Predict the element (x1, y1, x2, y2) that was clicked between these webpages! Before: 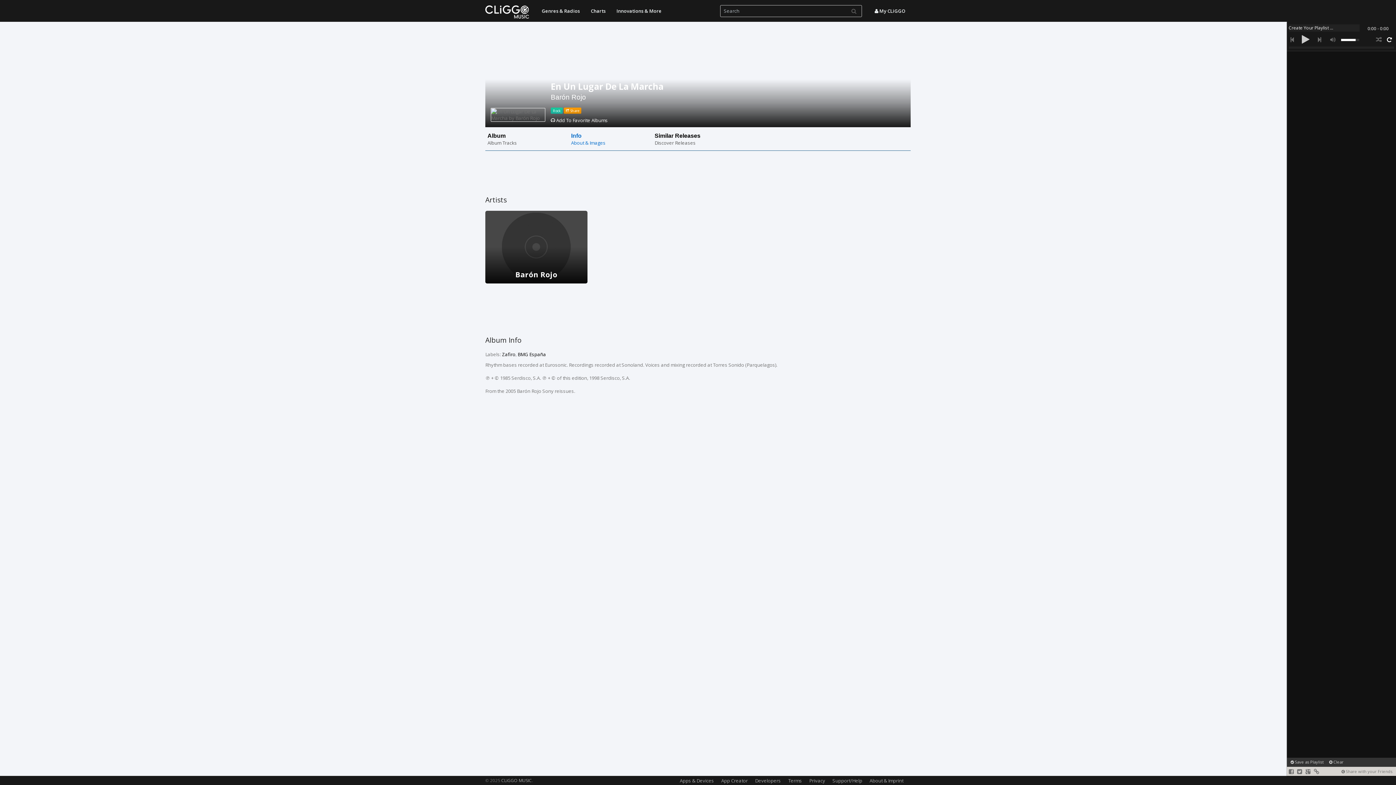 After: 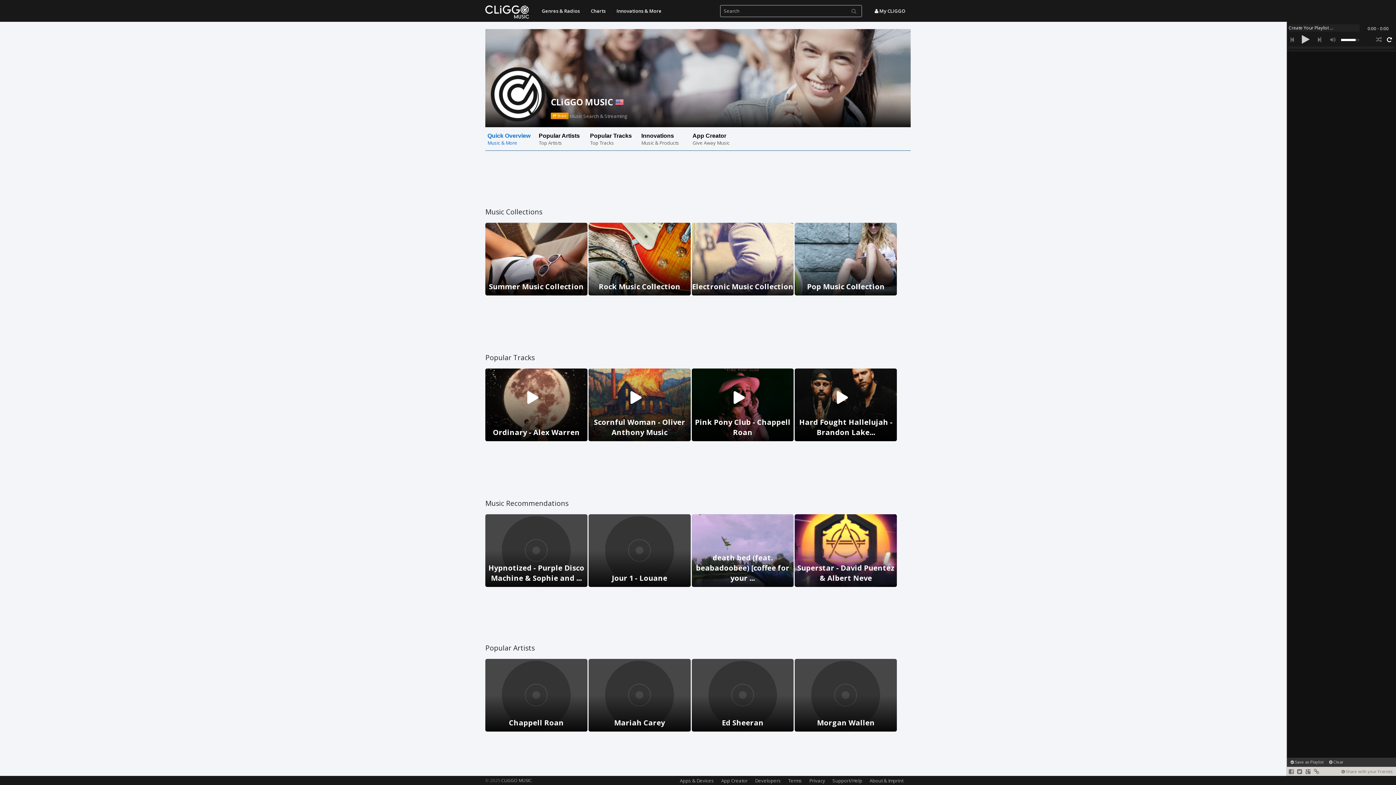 Action: label:  Add To Favorite Albums bbox: (550, 117, 608, 123)